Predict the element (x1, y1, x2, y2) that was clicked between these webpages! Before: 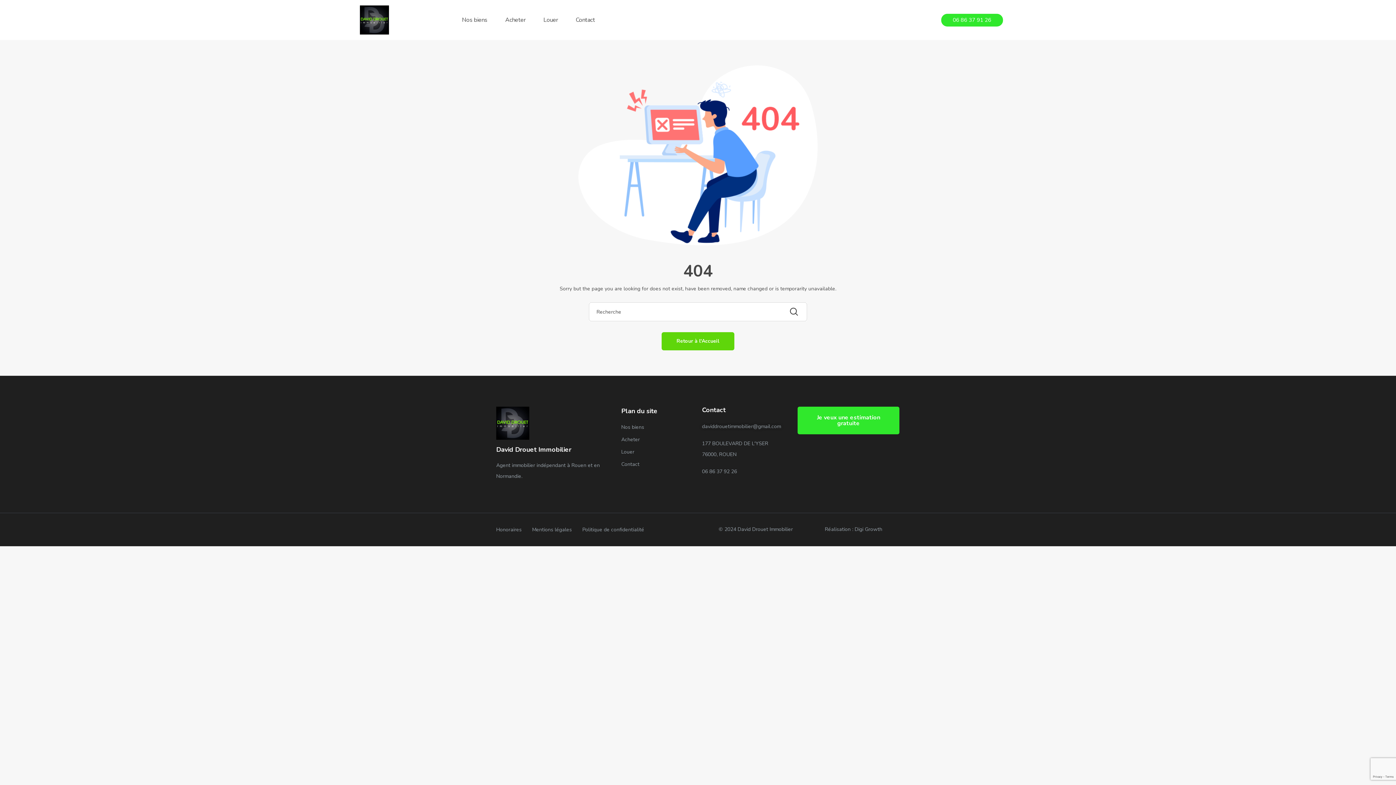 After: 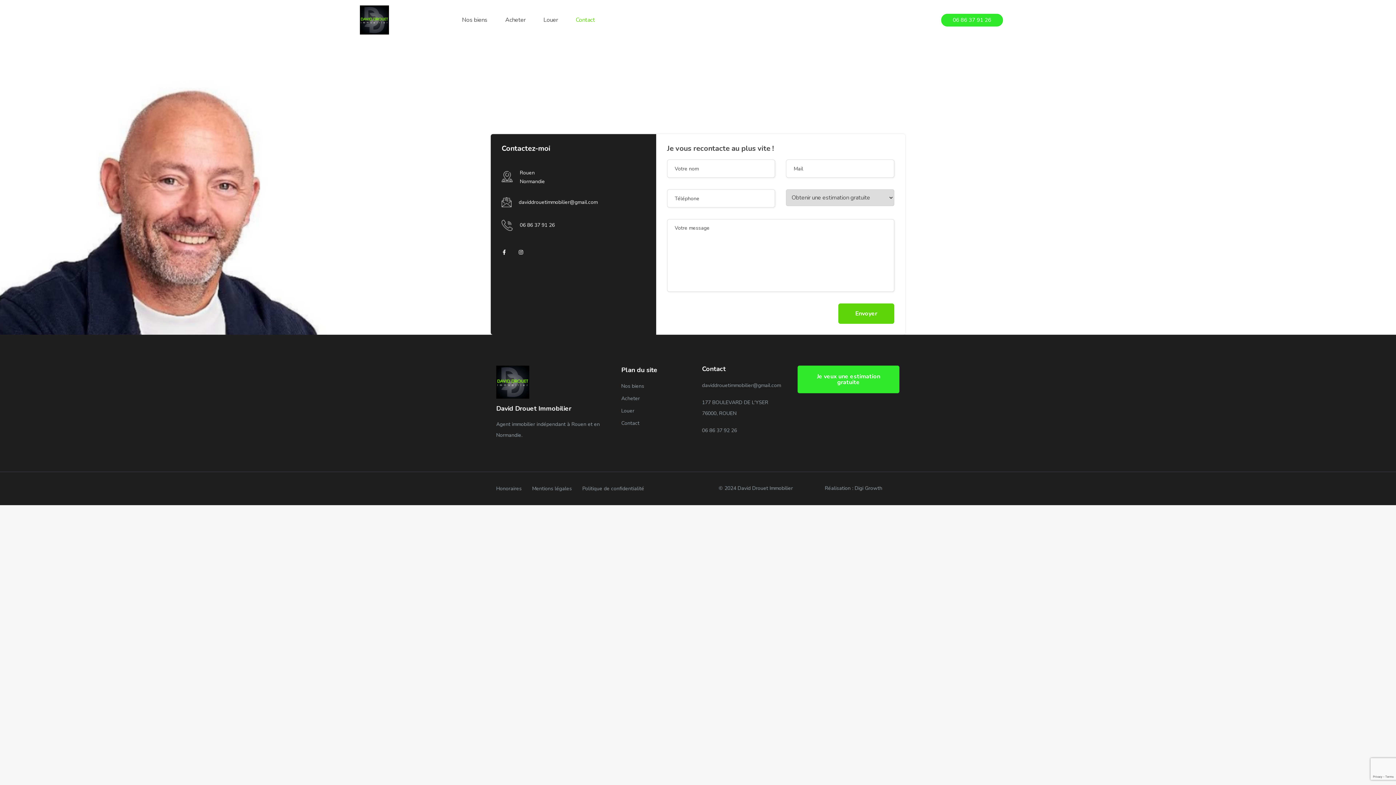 Action: label: Contact bbox: (575, 3, 595, 36)